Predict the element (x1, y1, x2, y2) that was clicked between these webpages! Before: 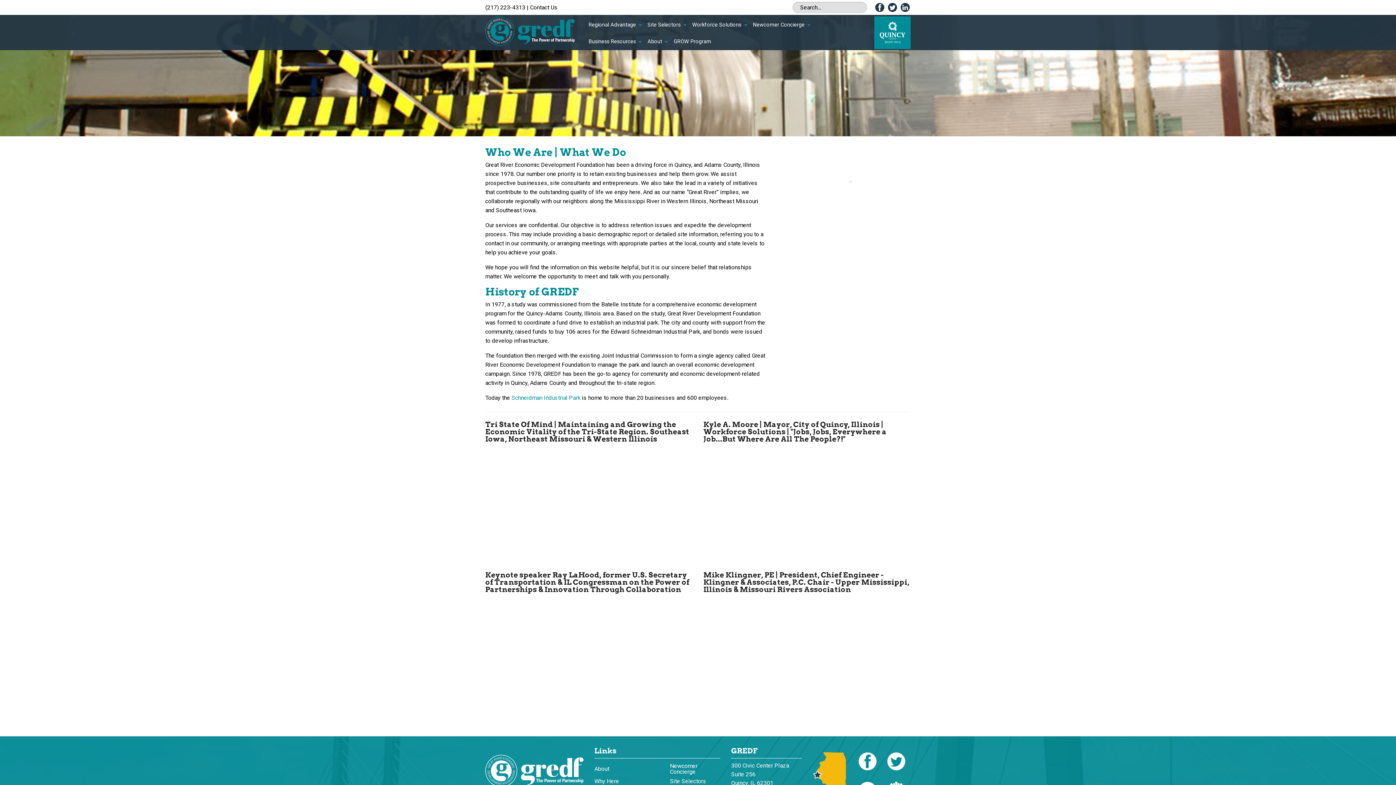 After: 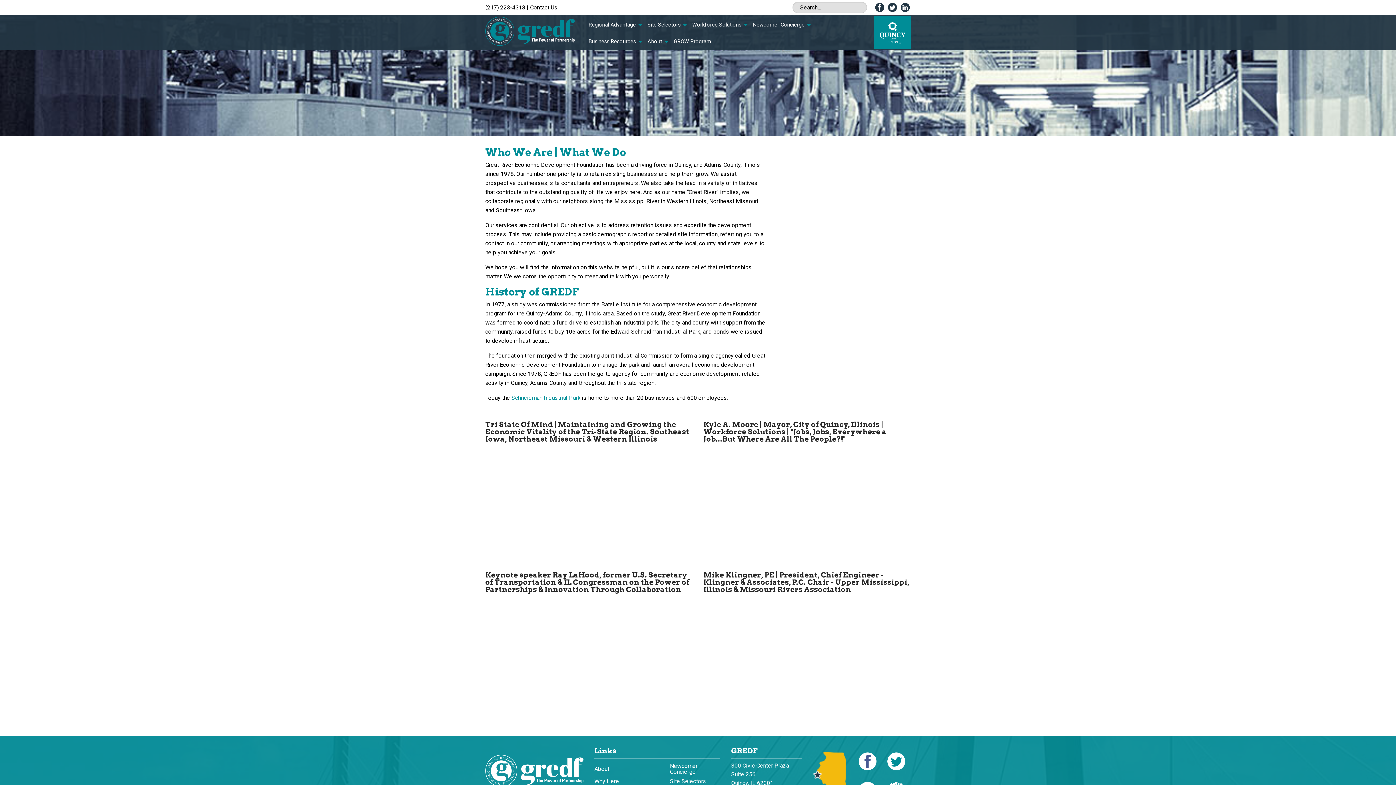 Action: bbox: (858, 752, 876, 770)